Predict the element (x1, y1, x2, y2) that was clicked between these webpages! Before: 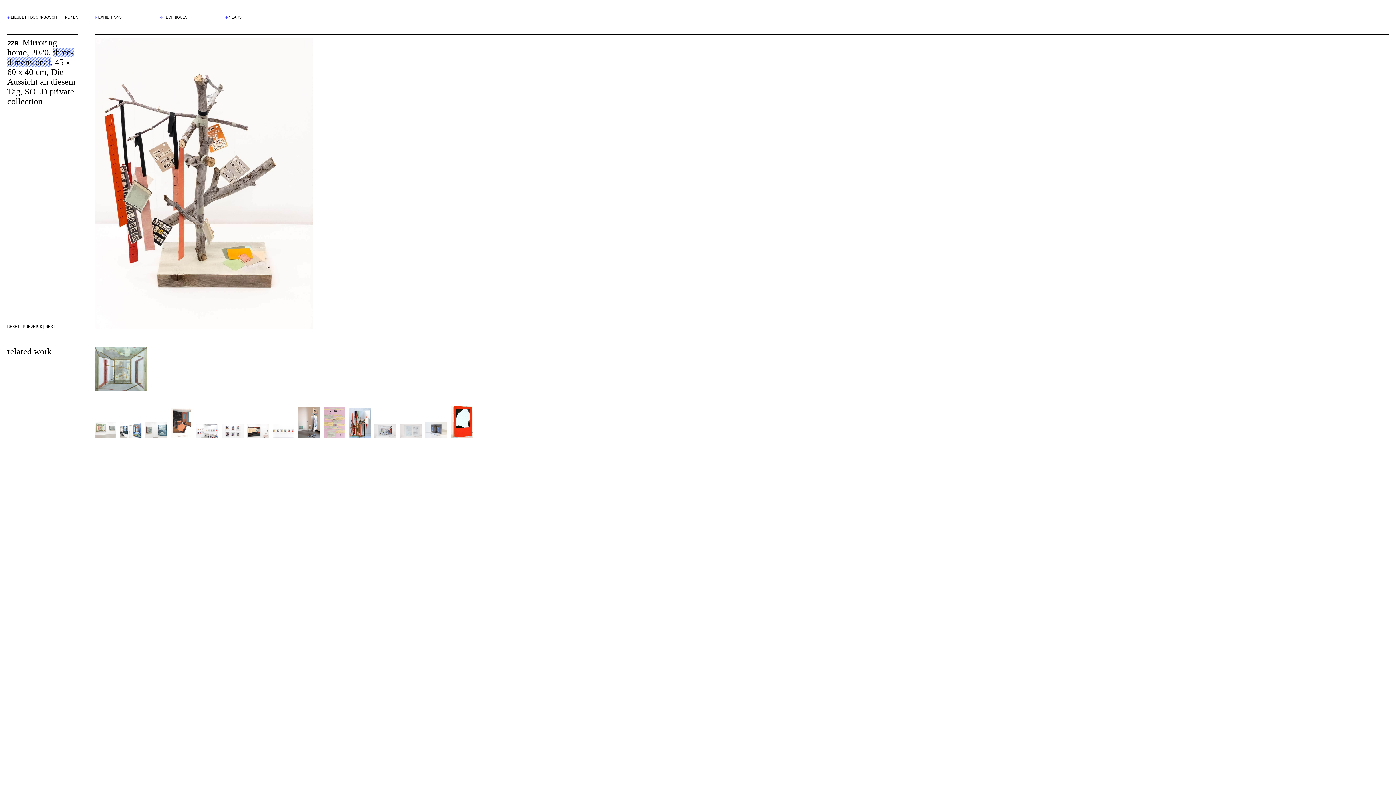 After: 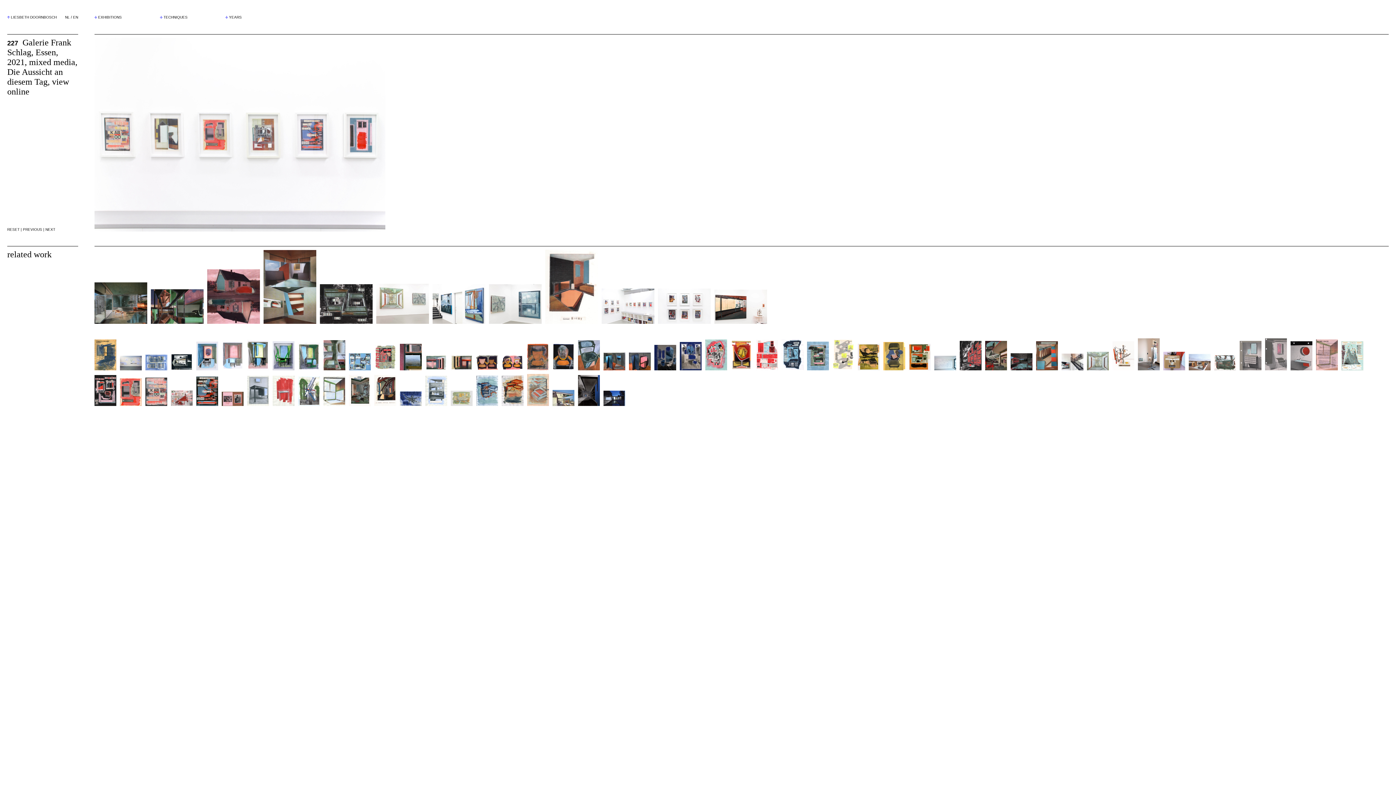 Action: bbox: (272, 436, 298, 444)